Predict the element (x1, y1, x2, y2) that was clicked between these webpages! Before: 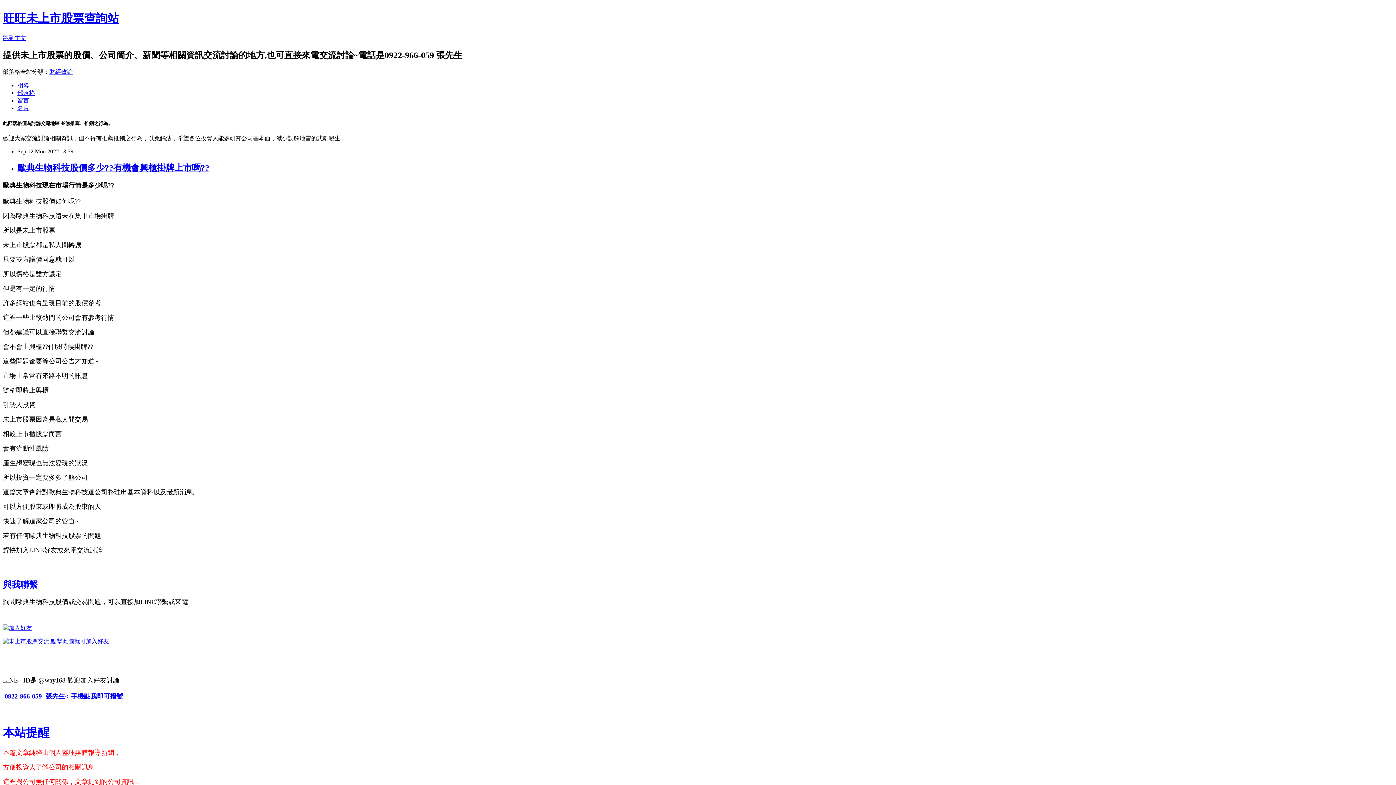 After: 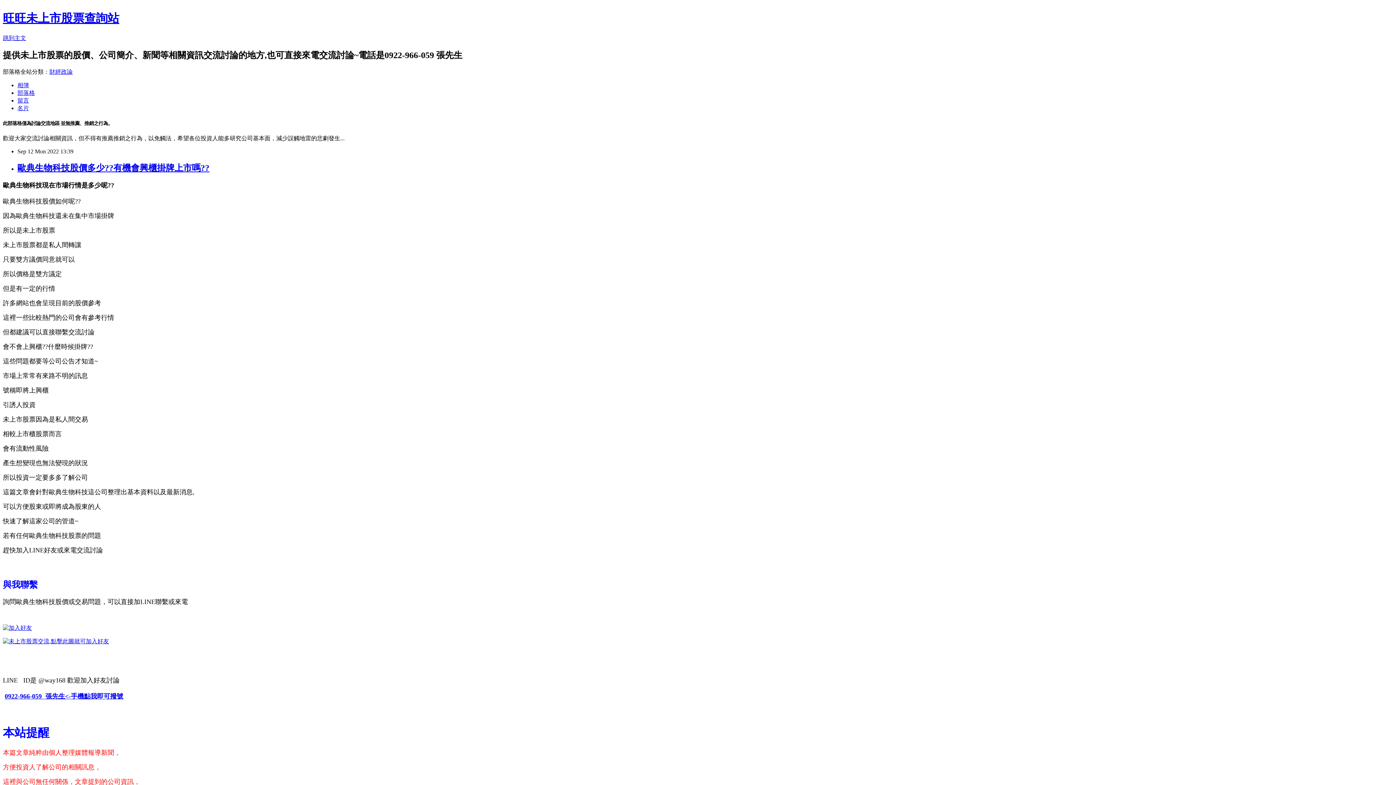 Action: bbox: (17, 97, 29, 103) label: 留言